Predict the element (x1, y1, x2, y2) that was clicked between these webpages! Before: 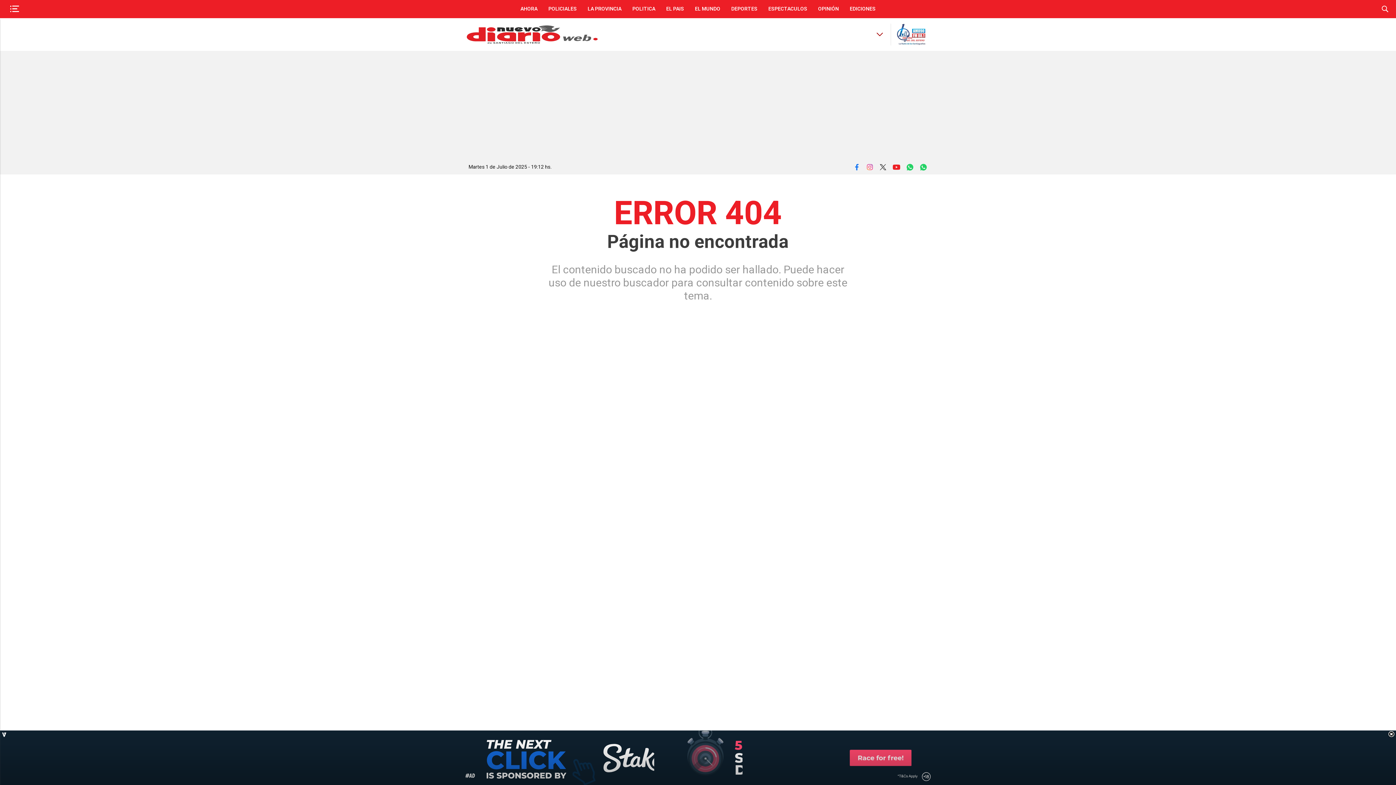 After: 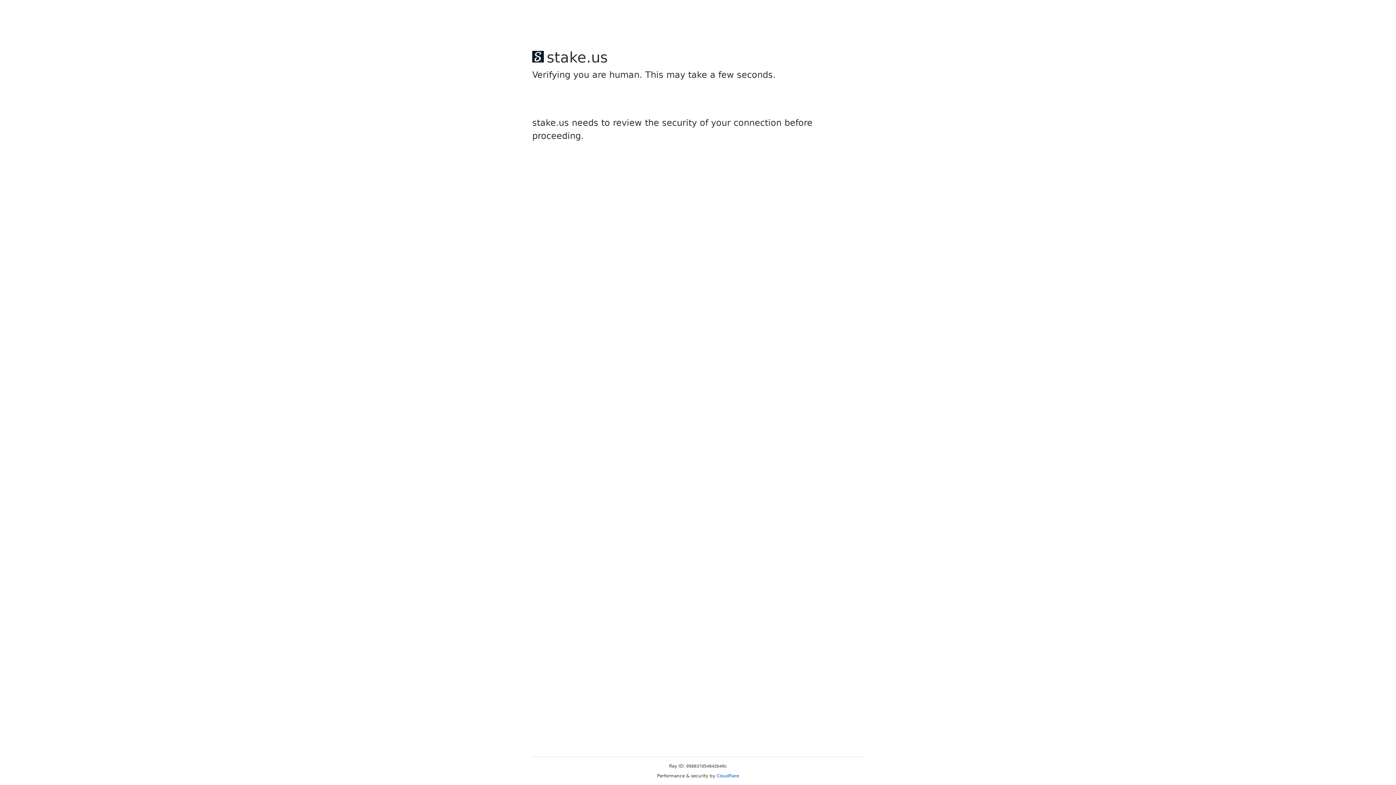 Action: label: Whatsapp Canal bbox: (917, 162, 929, 172)